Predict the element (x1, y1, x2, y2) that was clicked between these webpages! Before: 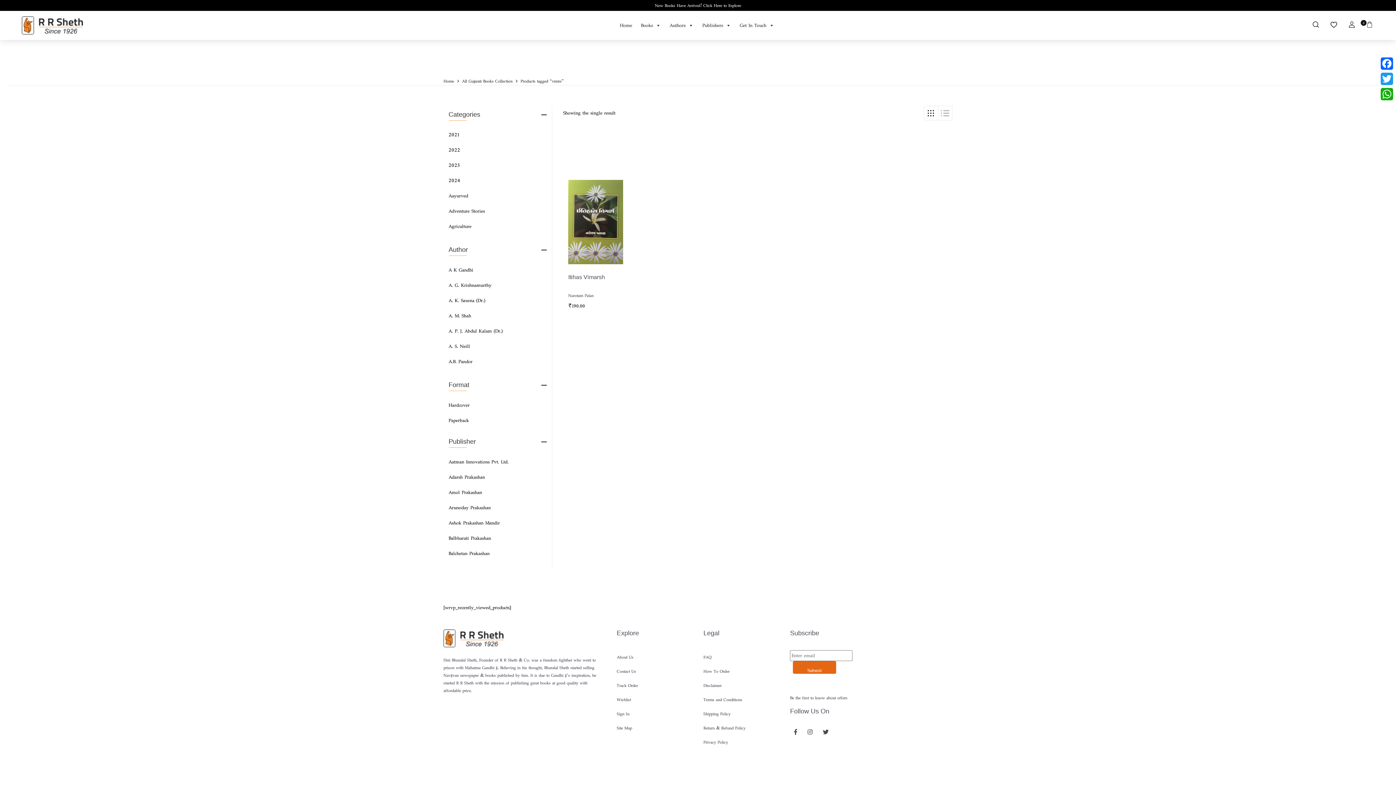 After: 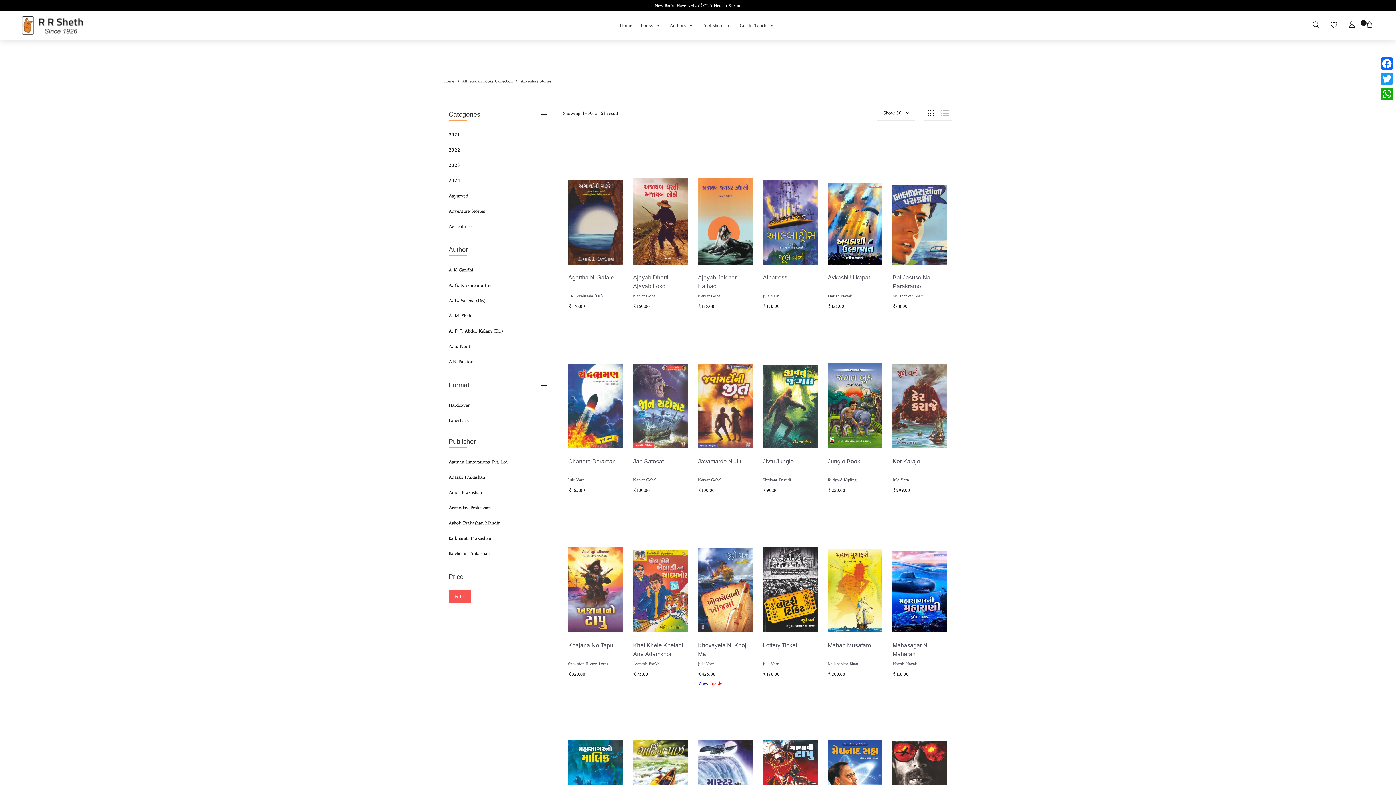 Action: label: Adventure Stories bbox: (448, 203, 485, 218)